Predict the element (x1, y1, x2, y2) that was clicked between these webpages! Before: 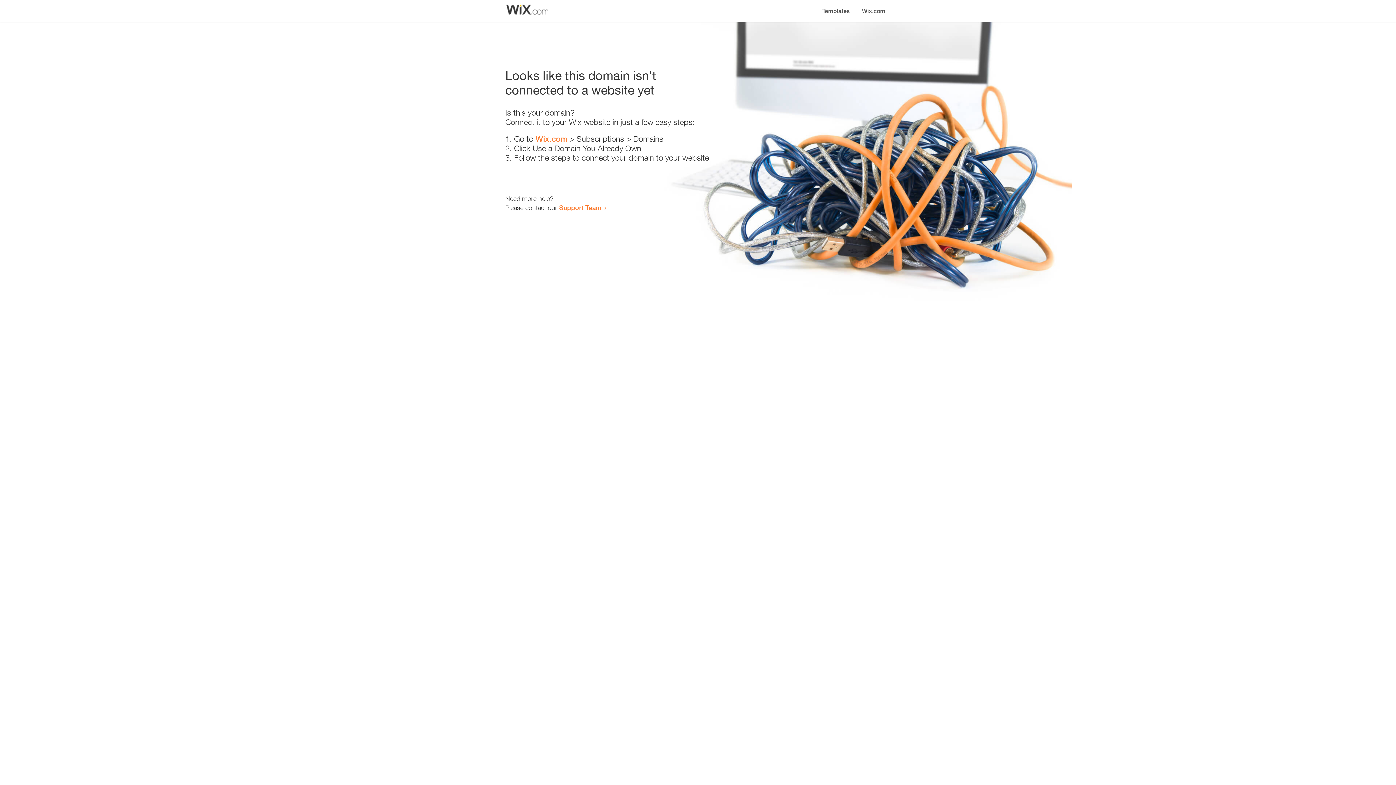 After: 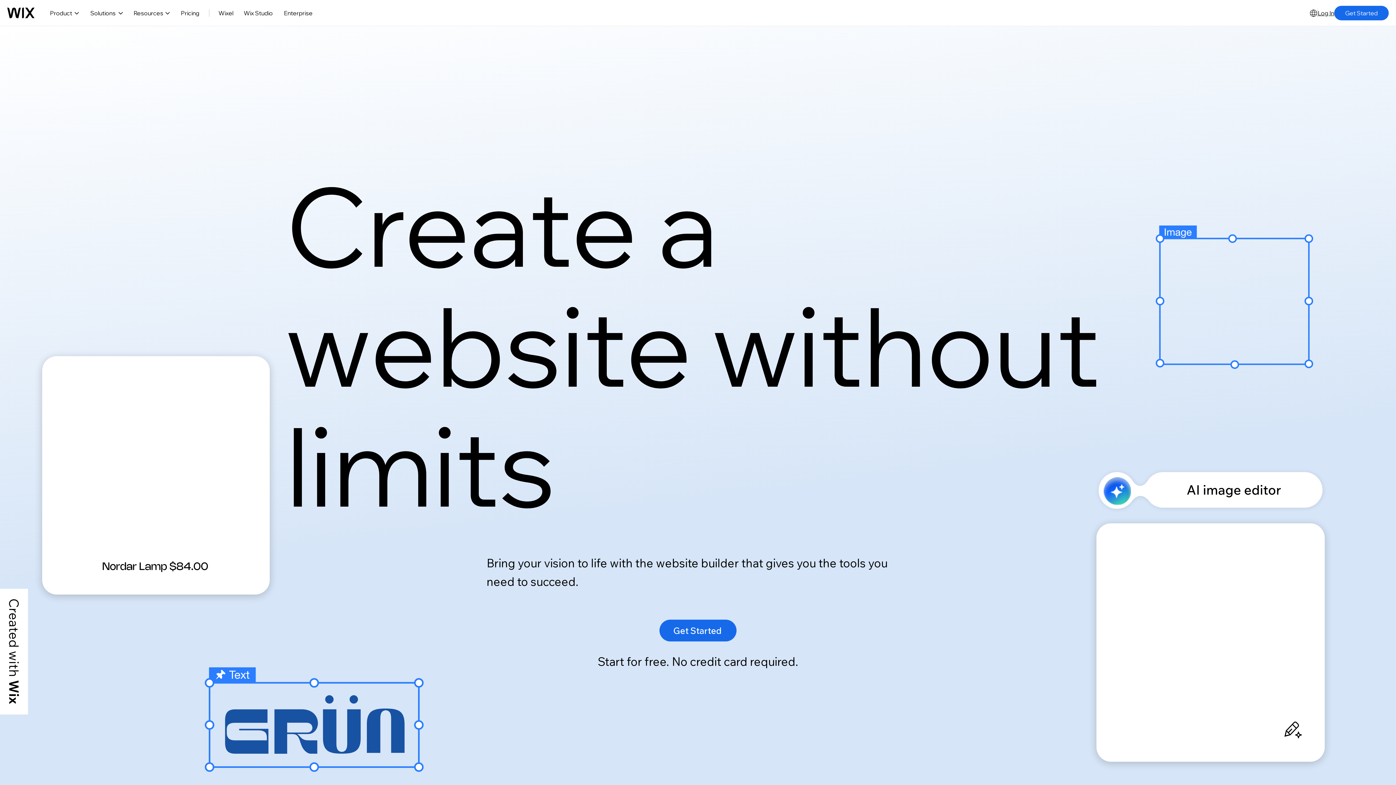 Action: label: Wix.com bbox: (535, 134, 567, 143)